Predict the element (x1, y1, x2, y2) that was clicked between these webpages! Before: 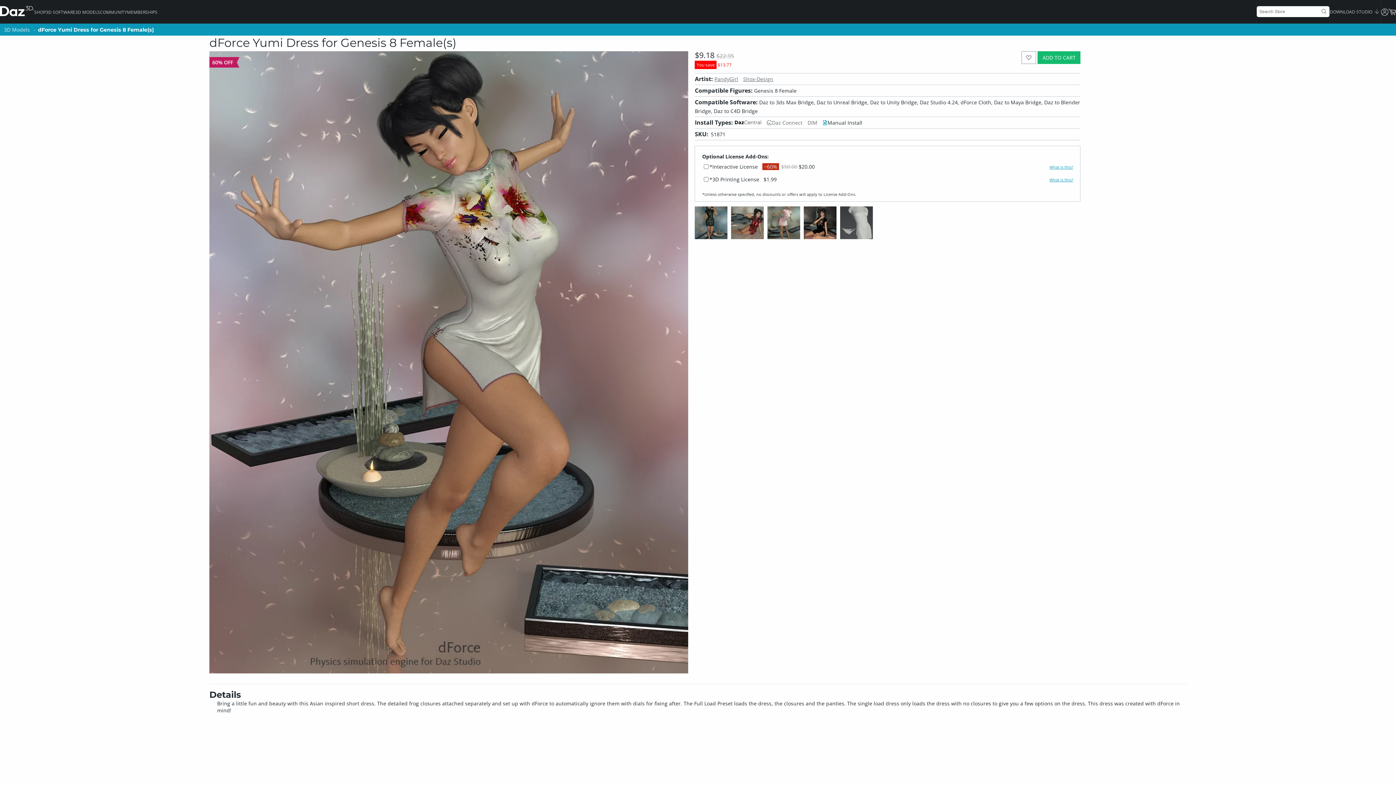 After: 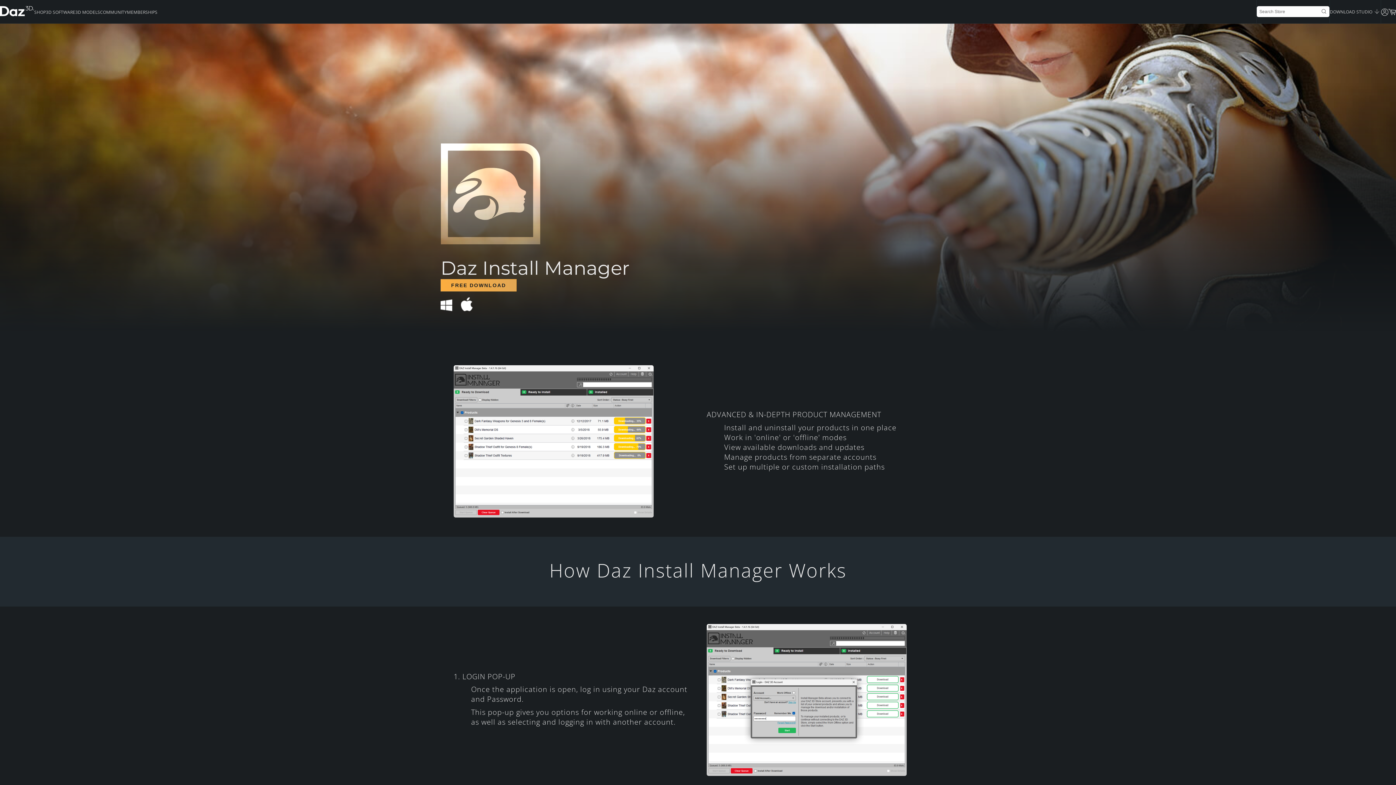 Action: bbox: (734, 119, 761, 126)